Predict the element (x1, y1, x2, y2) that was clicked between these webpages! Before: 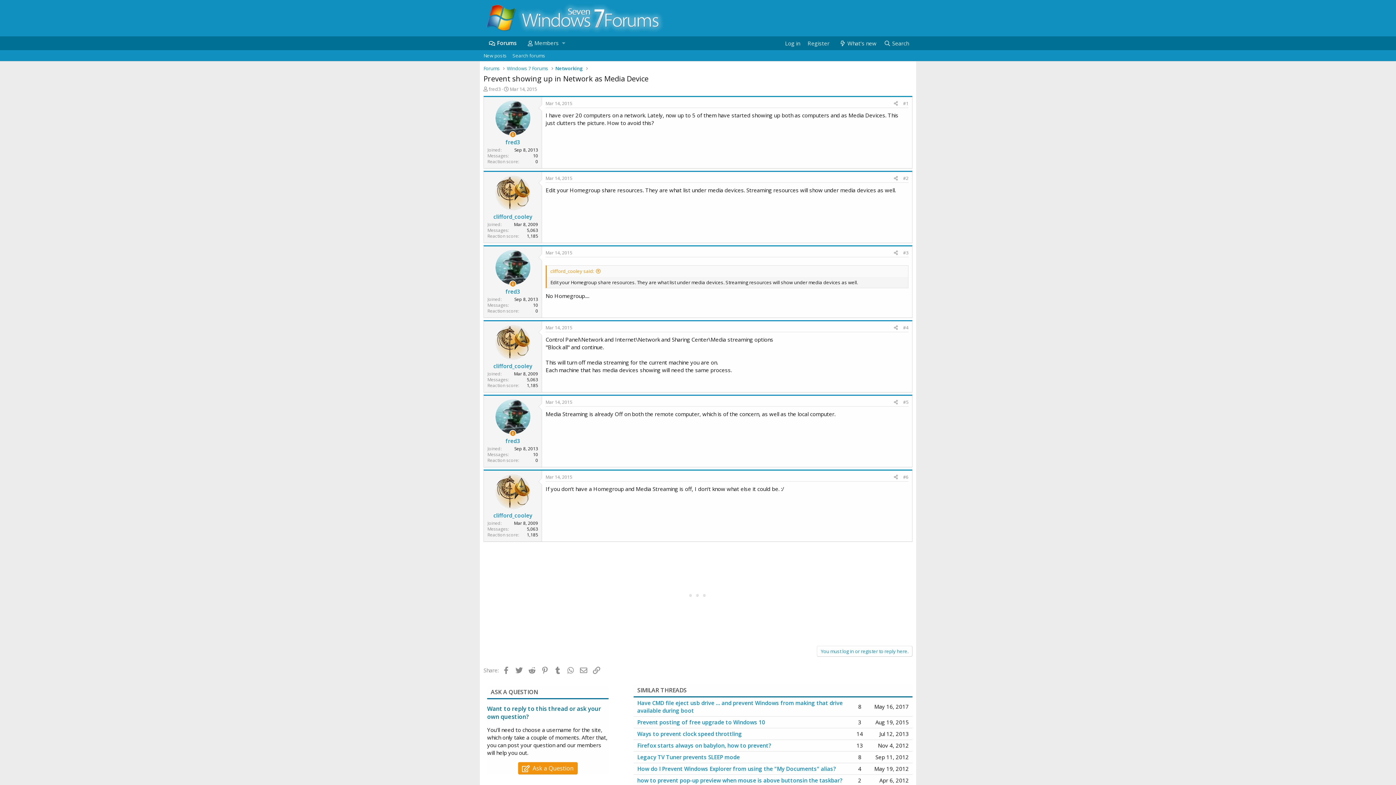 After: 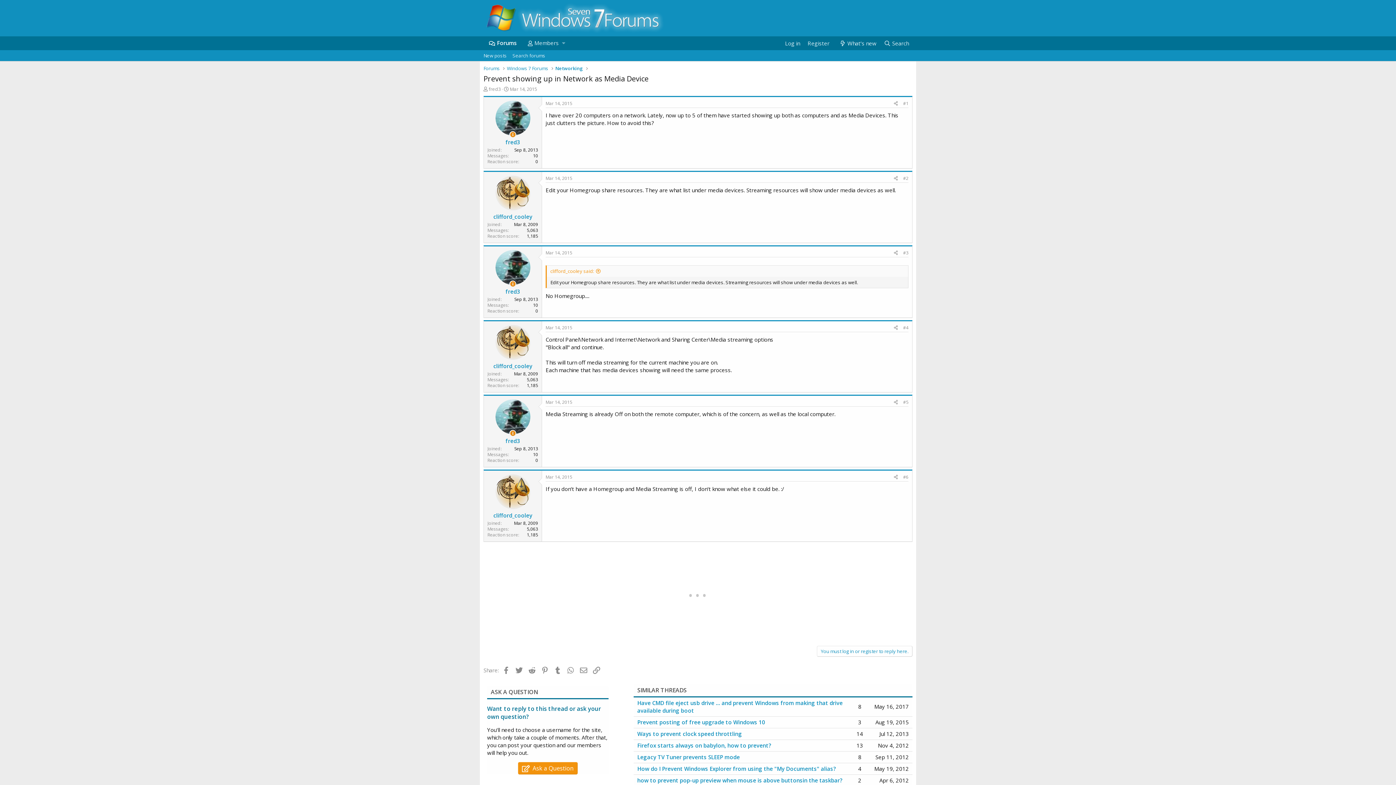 Action: bbox: (495, 250, 530, 285)